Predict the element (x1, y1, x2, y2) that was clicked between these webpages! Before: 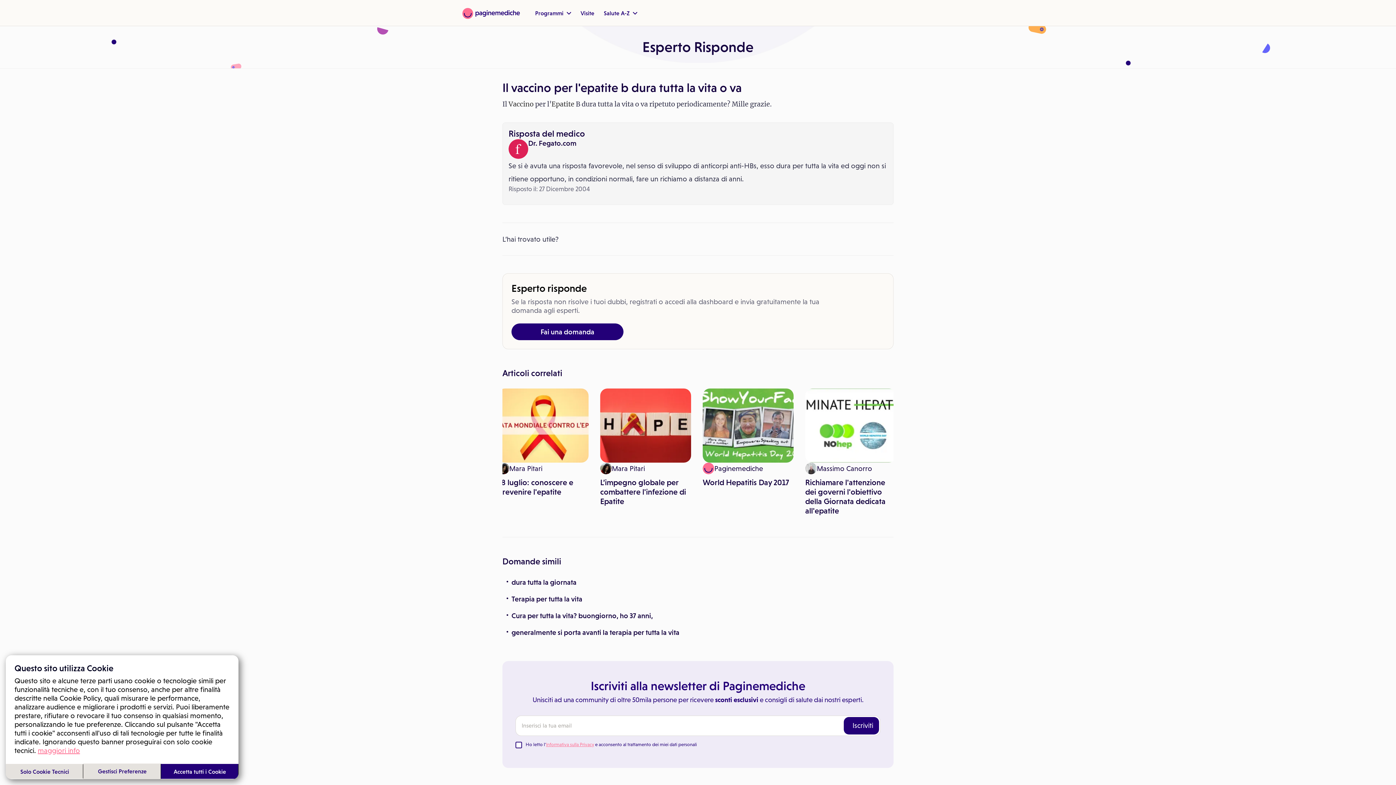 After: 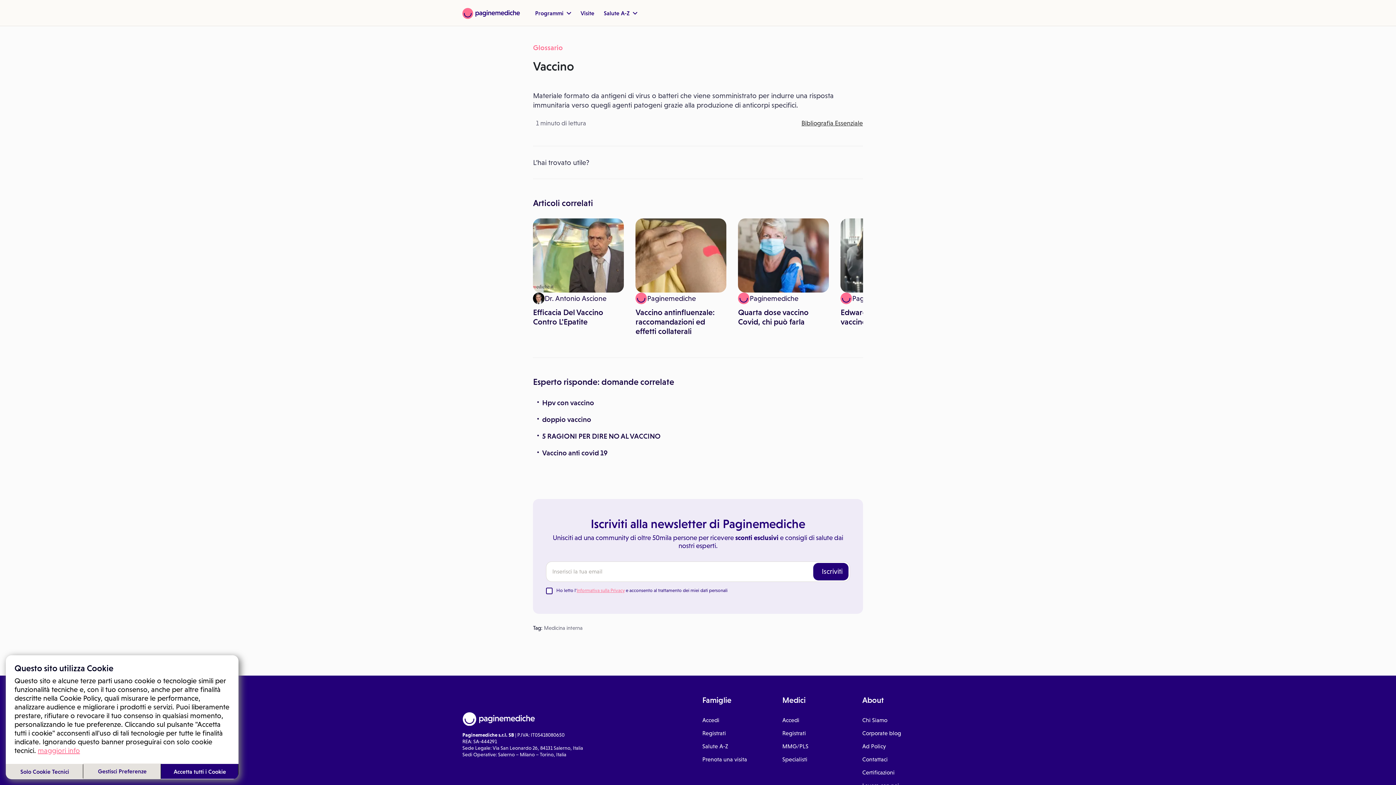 Action: label: Vaccino bbox: (508, 100, 533, 108)